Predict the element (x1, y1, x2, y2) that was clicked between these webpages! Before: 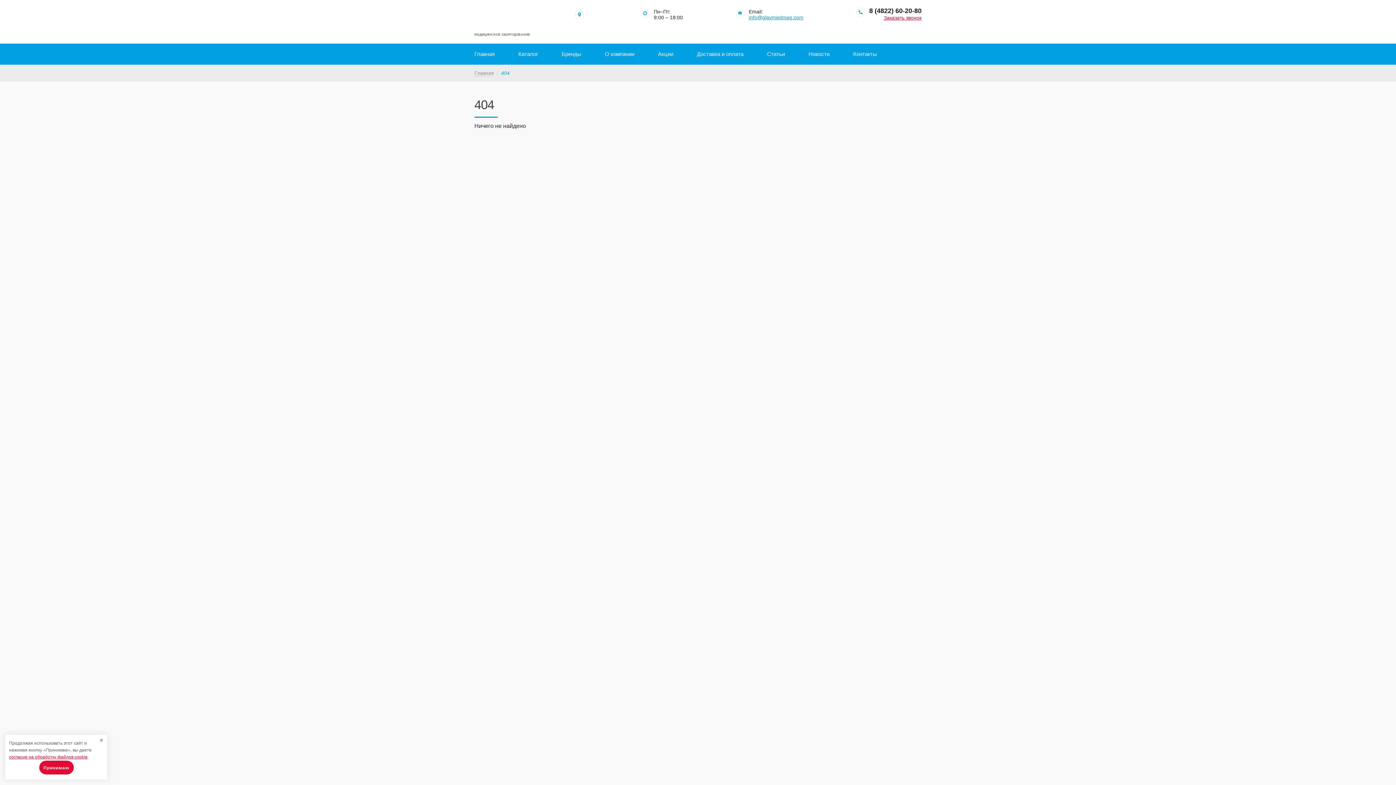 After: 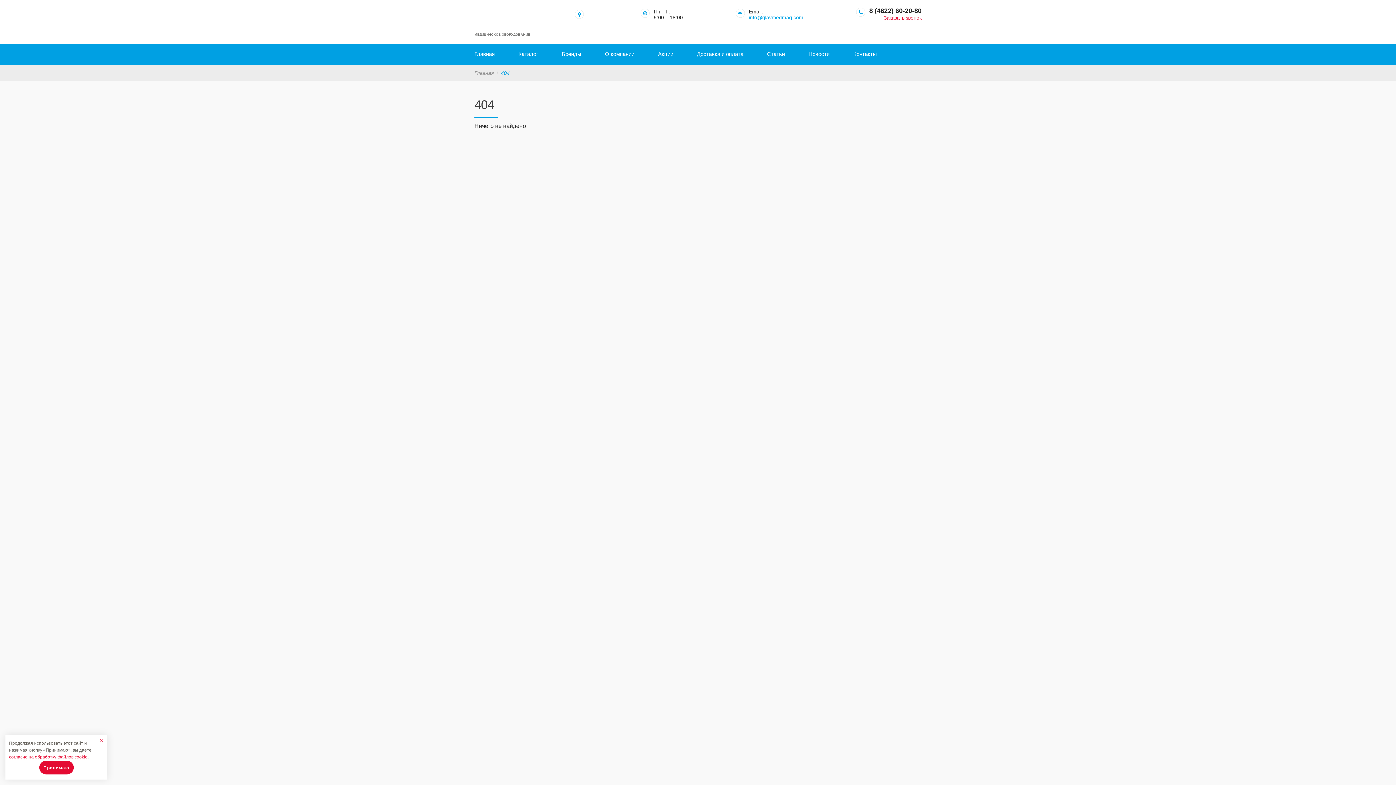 Action: bbox: (9, 754, 87, 760) label: согласие на обработку файлов cookie